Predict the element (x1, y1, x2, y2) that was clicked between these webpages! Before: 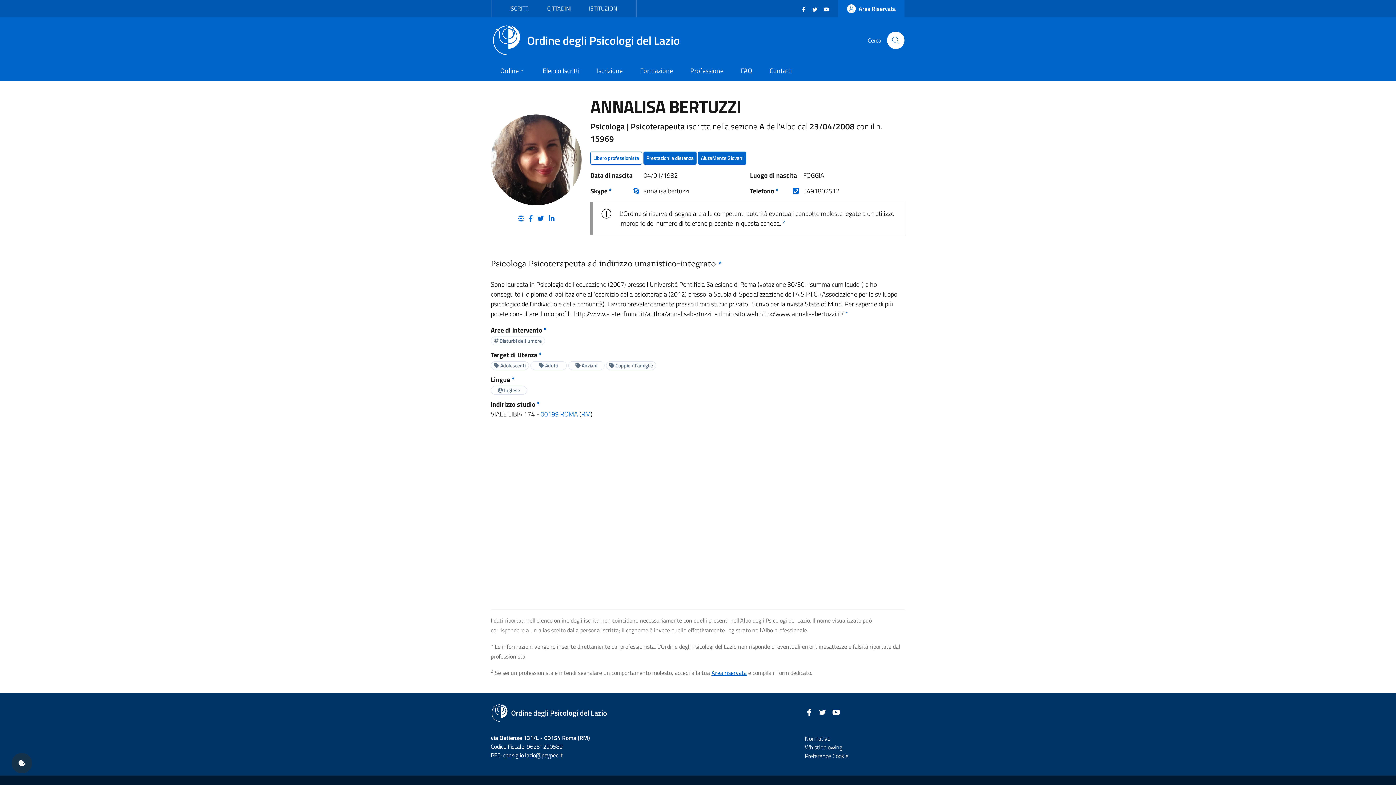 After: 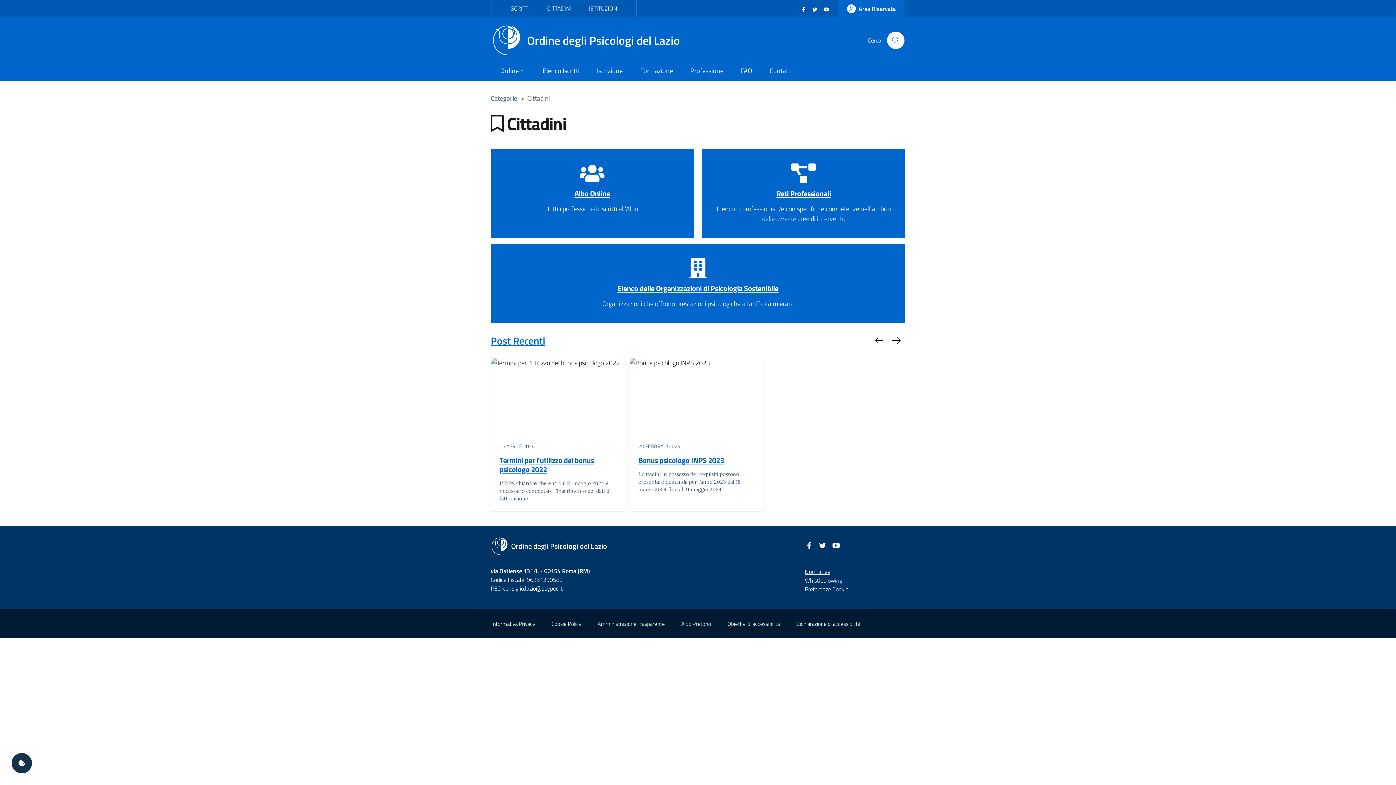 Action: bbox: (538, 0, 580, 16) label: CITTADINI